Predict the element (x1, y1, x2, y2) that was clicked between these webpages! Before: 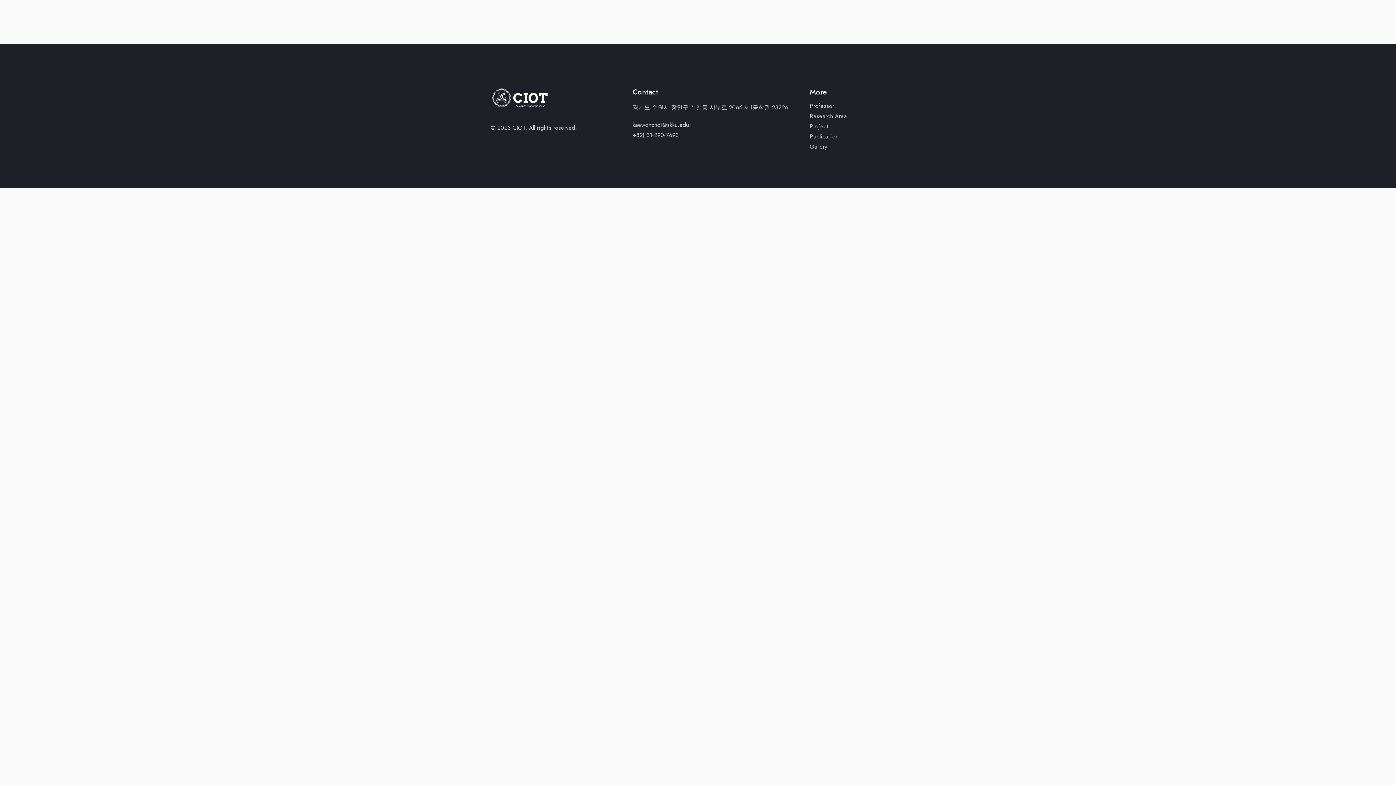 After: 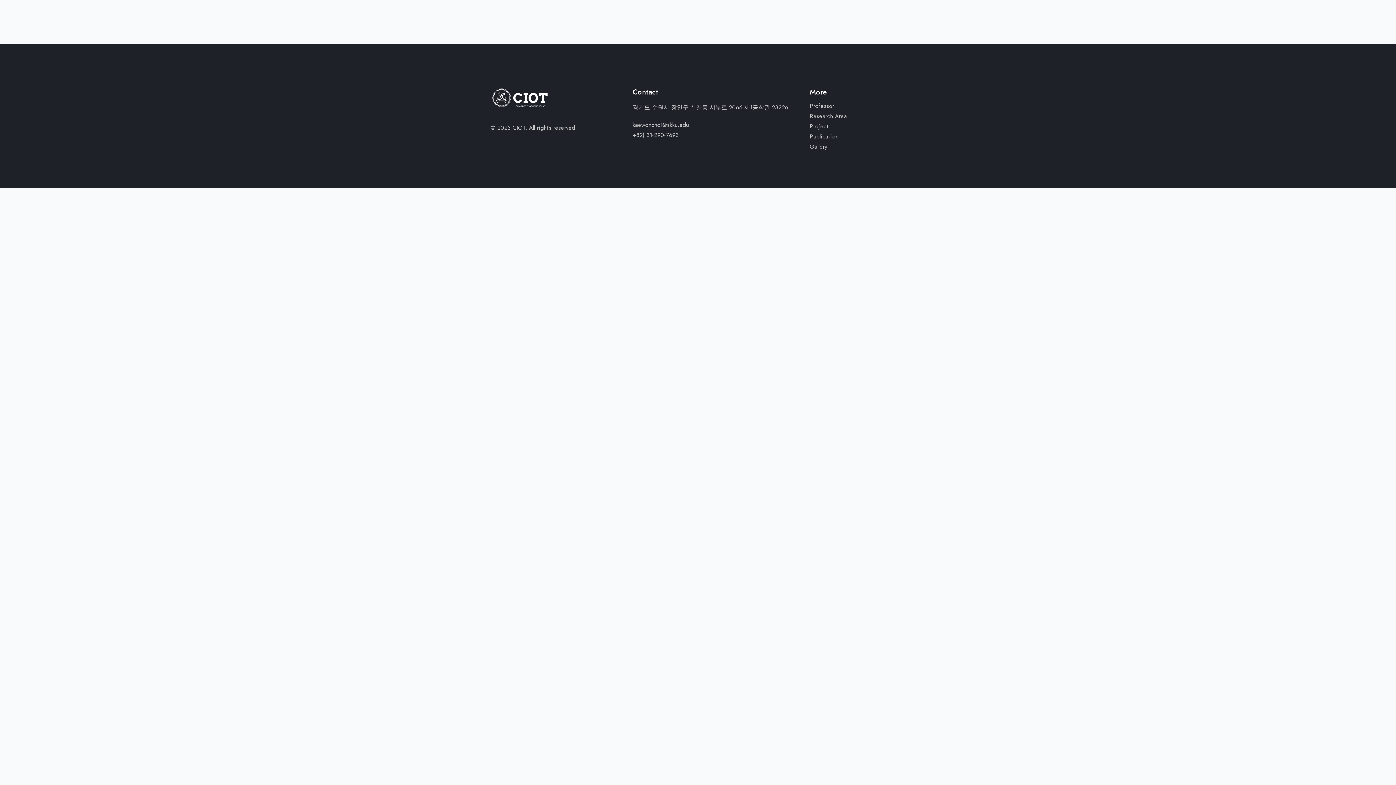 Action: bbox: (810, 132, 838, 140) label: Publication